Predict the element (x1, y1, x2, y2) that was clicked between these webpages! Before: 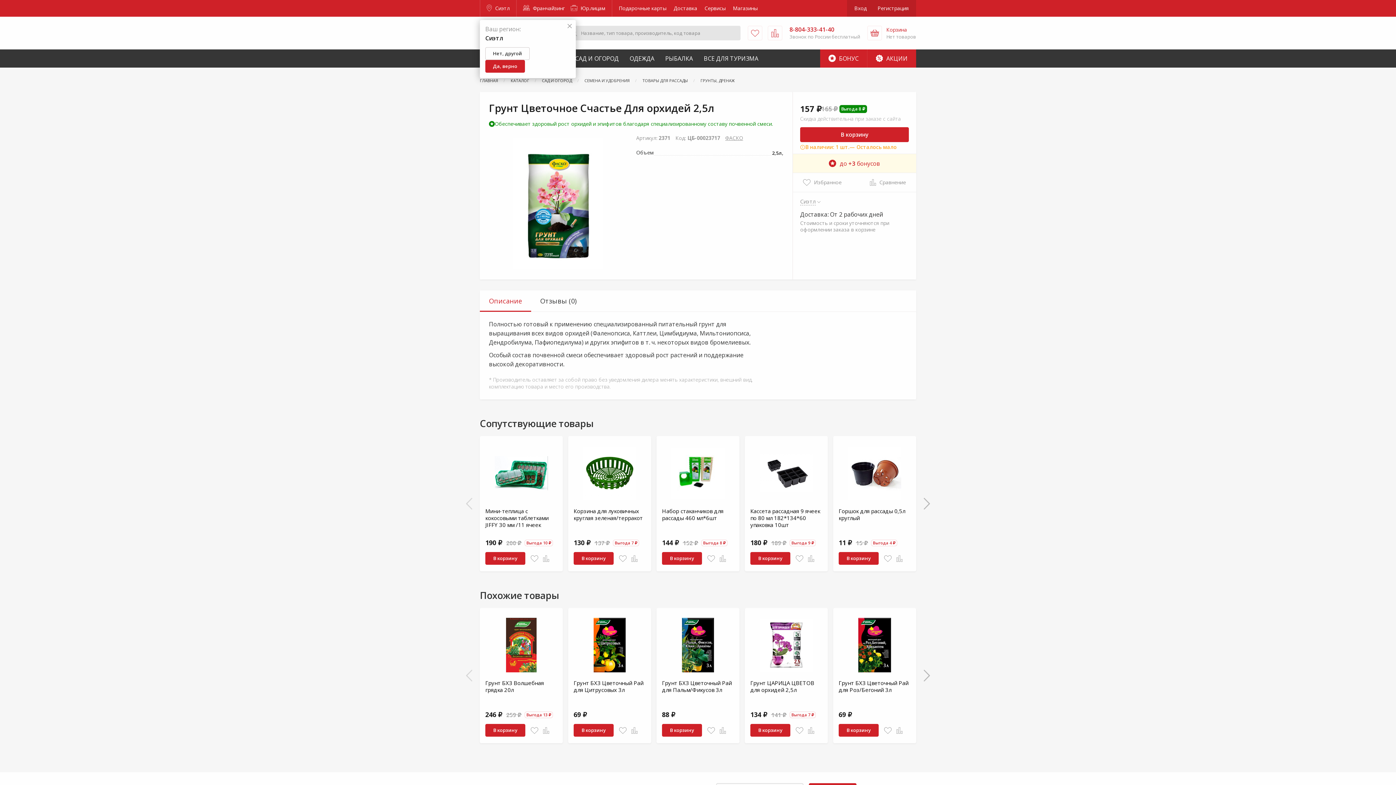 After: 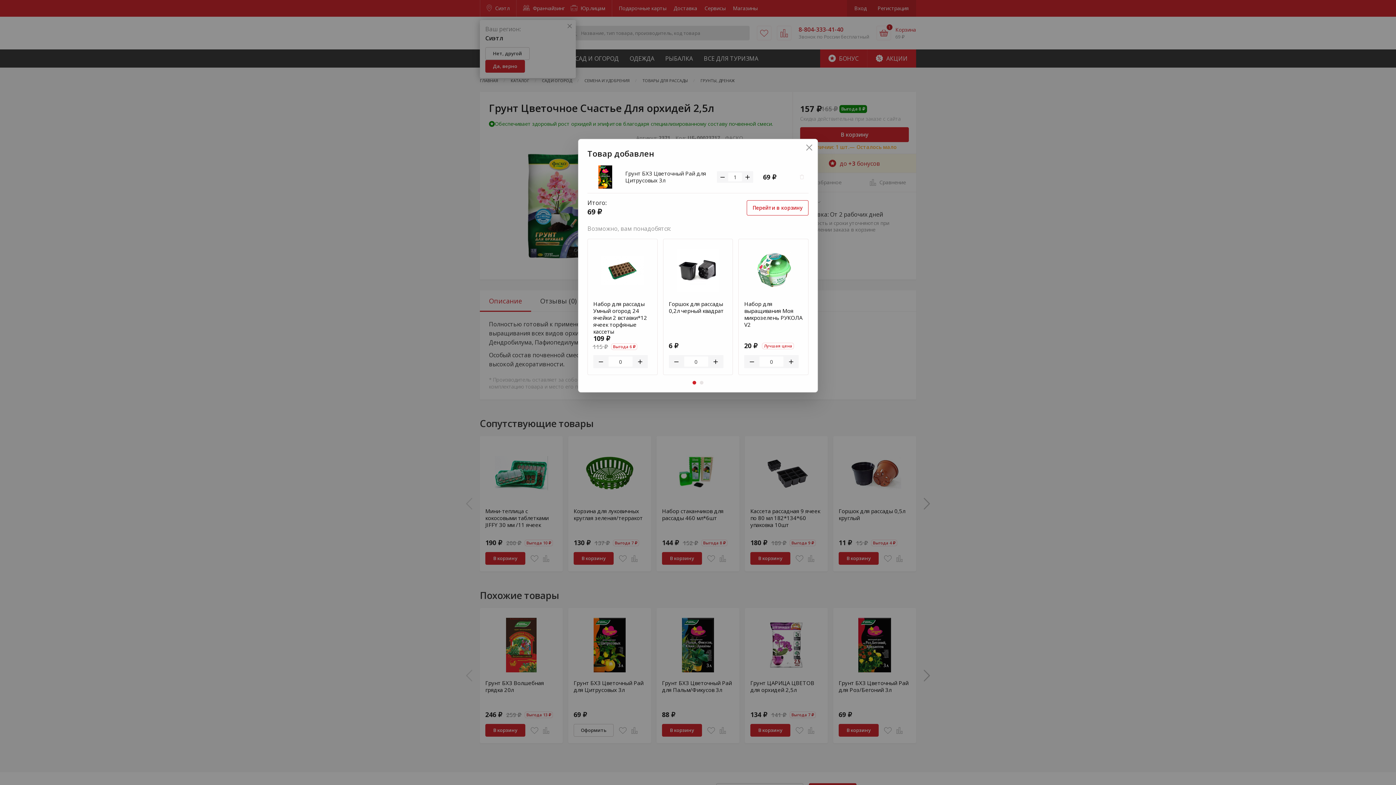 Action: bbox: (573, 724, 613, 737) label: В корзину